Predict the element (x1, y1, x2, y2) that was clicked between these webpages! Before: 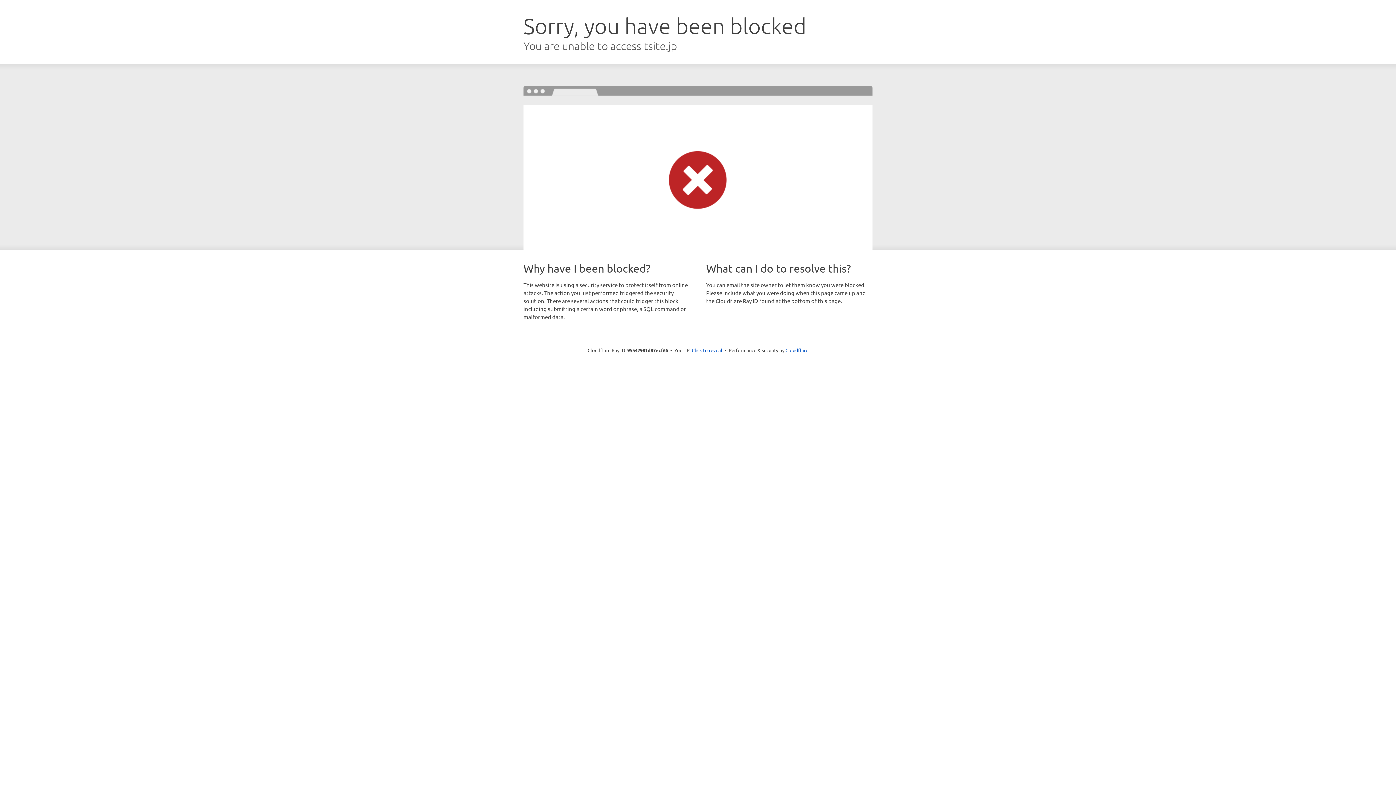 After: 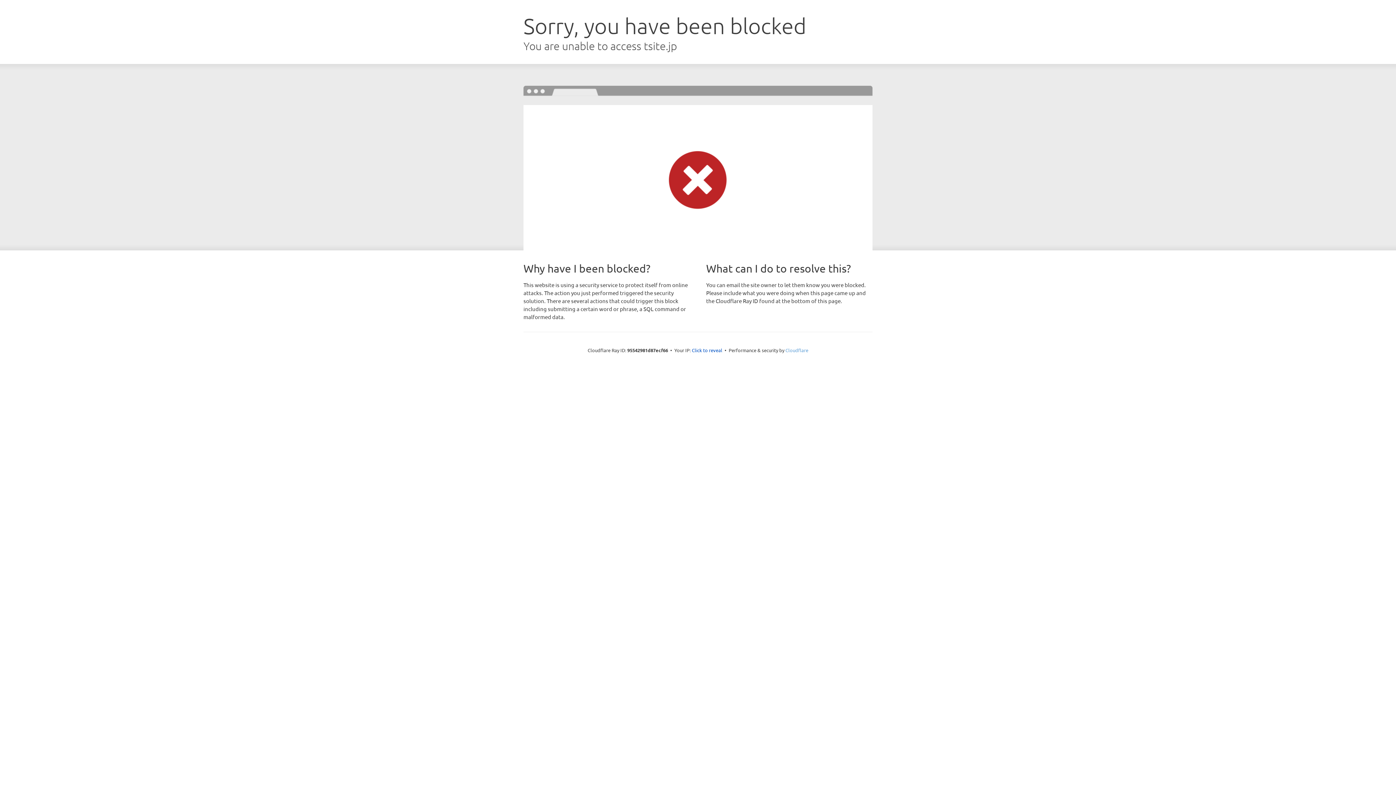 Action: bbox: (785, 347, 808, 353) label: Cloudflare